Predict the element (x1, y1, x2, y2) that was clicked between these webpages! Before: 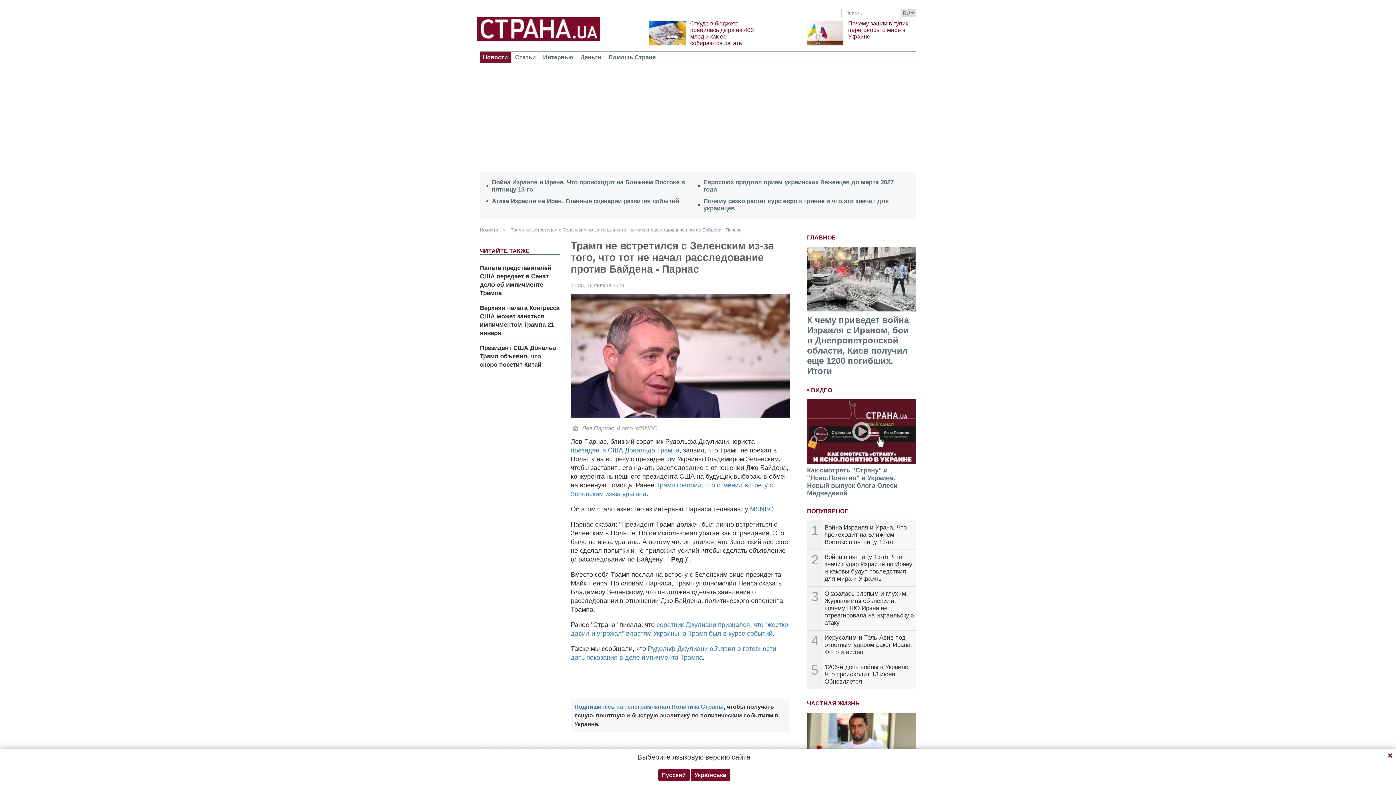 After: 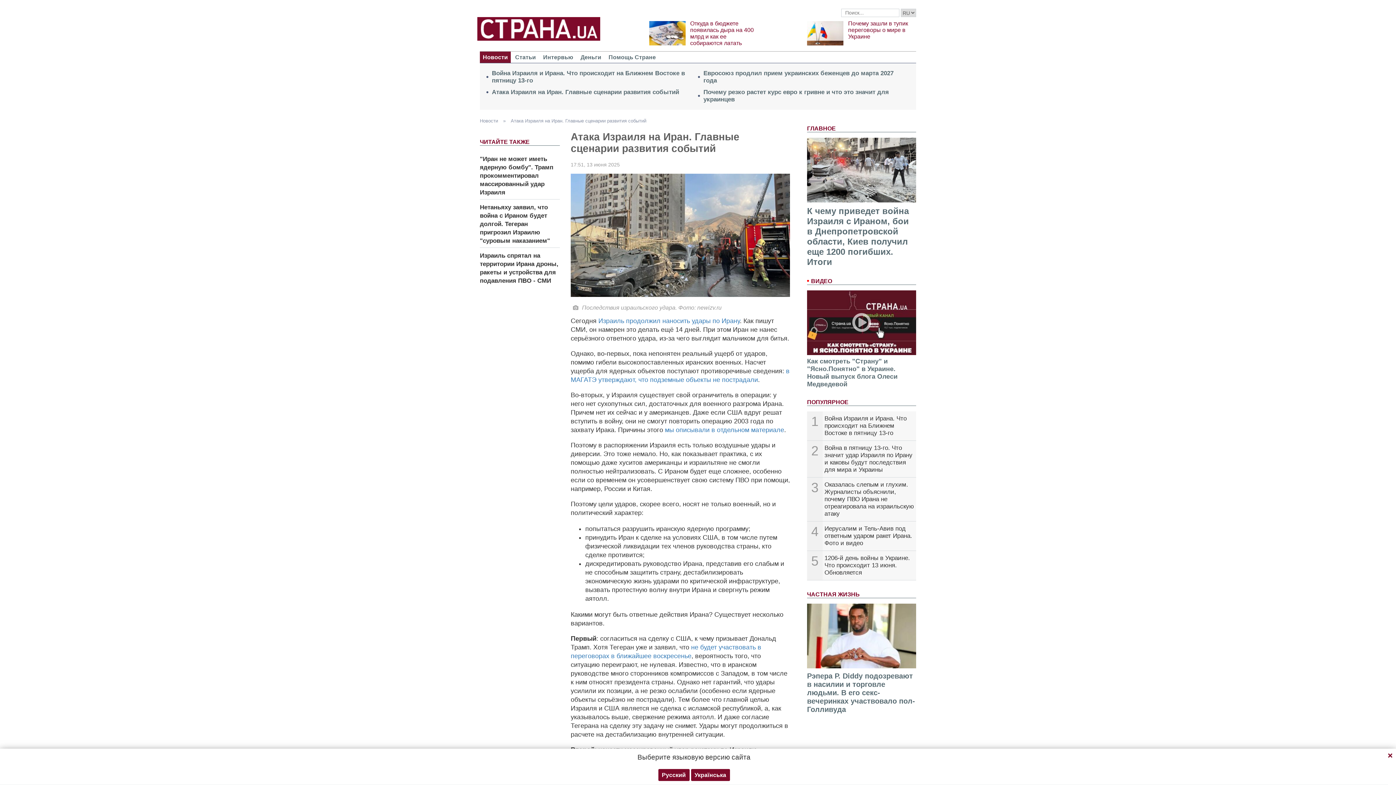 Action: label: Атака Израиля на Иран. Главные сценарии развития событий bbox: (492, 197, 679, 204)